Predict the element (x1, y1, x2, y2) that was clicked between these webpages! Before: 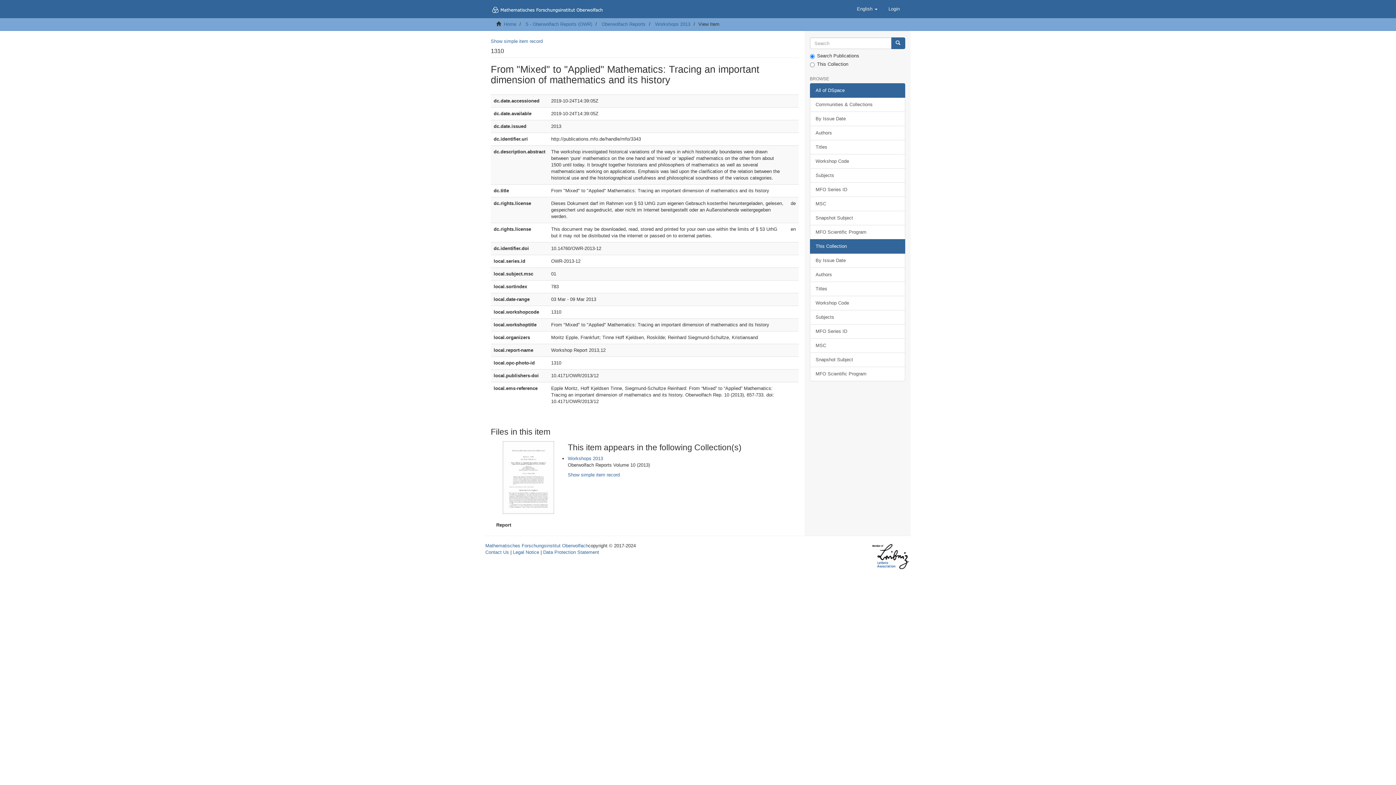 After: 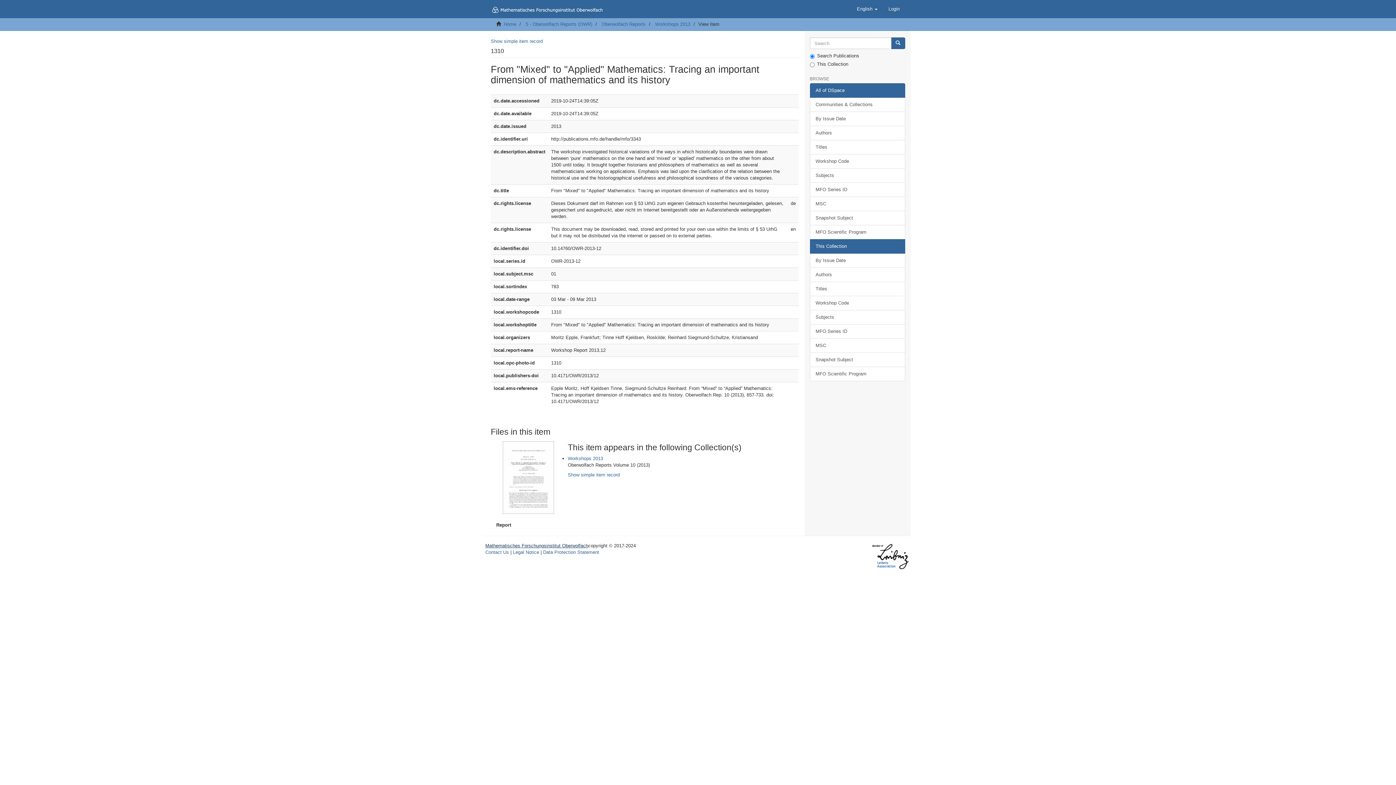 Action: bbox: (485, 543, 588, 548) label: Mathematisches Forschungsinstitut Oberwolfach